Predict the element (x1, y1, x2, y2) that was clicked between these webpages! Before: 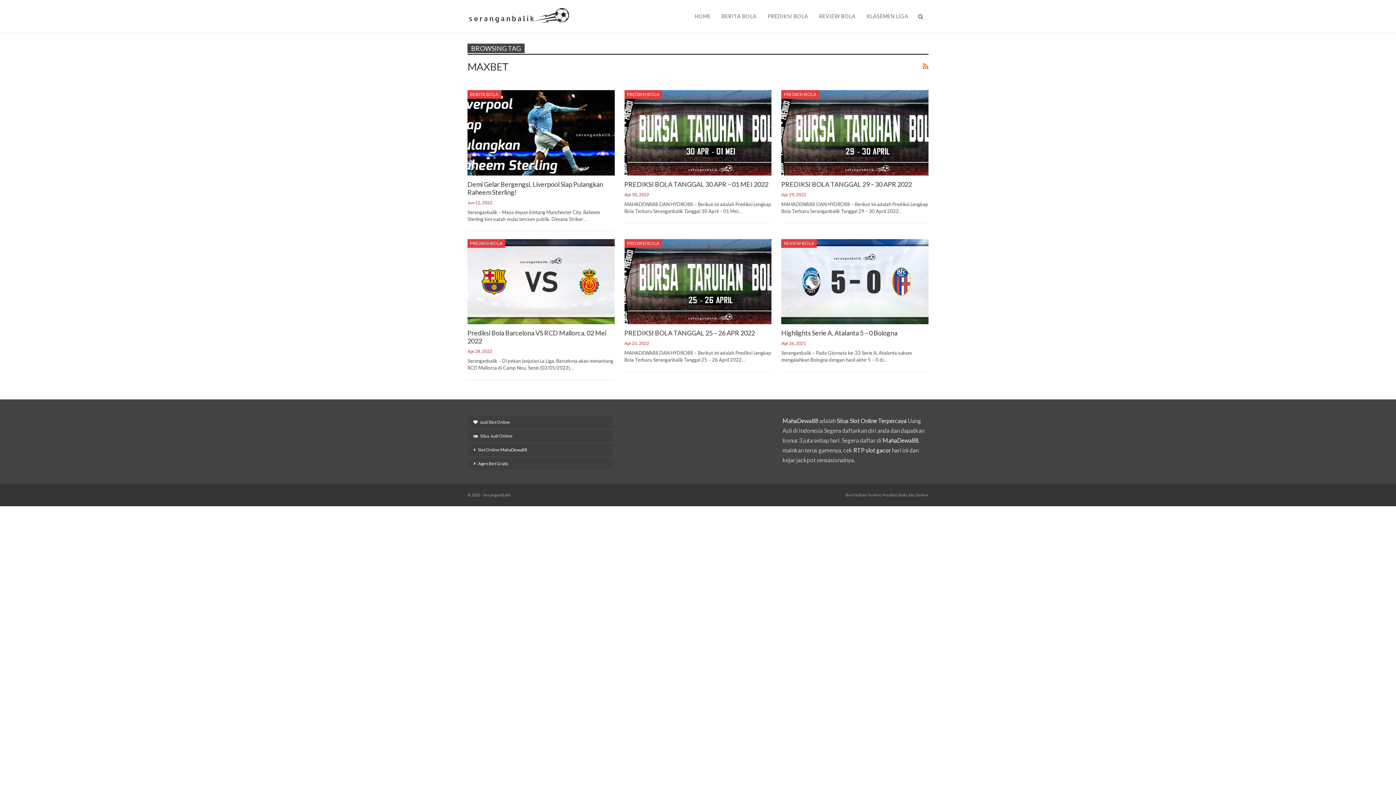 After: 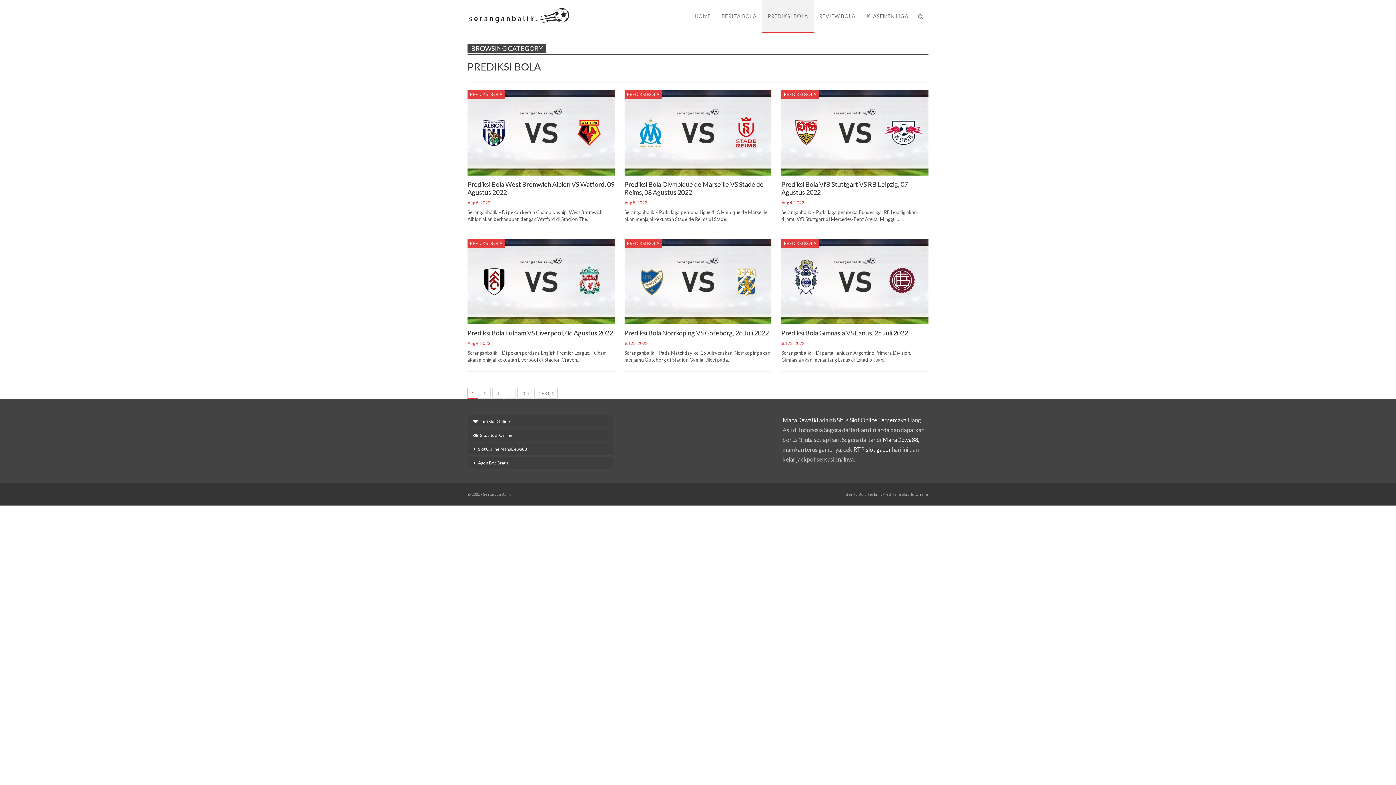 Action: bbox: (624, 90, 662, 98) label: PREDIKSI BOLA